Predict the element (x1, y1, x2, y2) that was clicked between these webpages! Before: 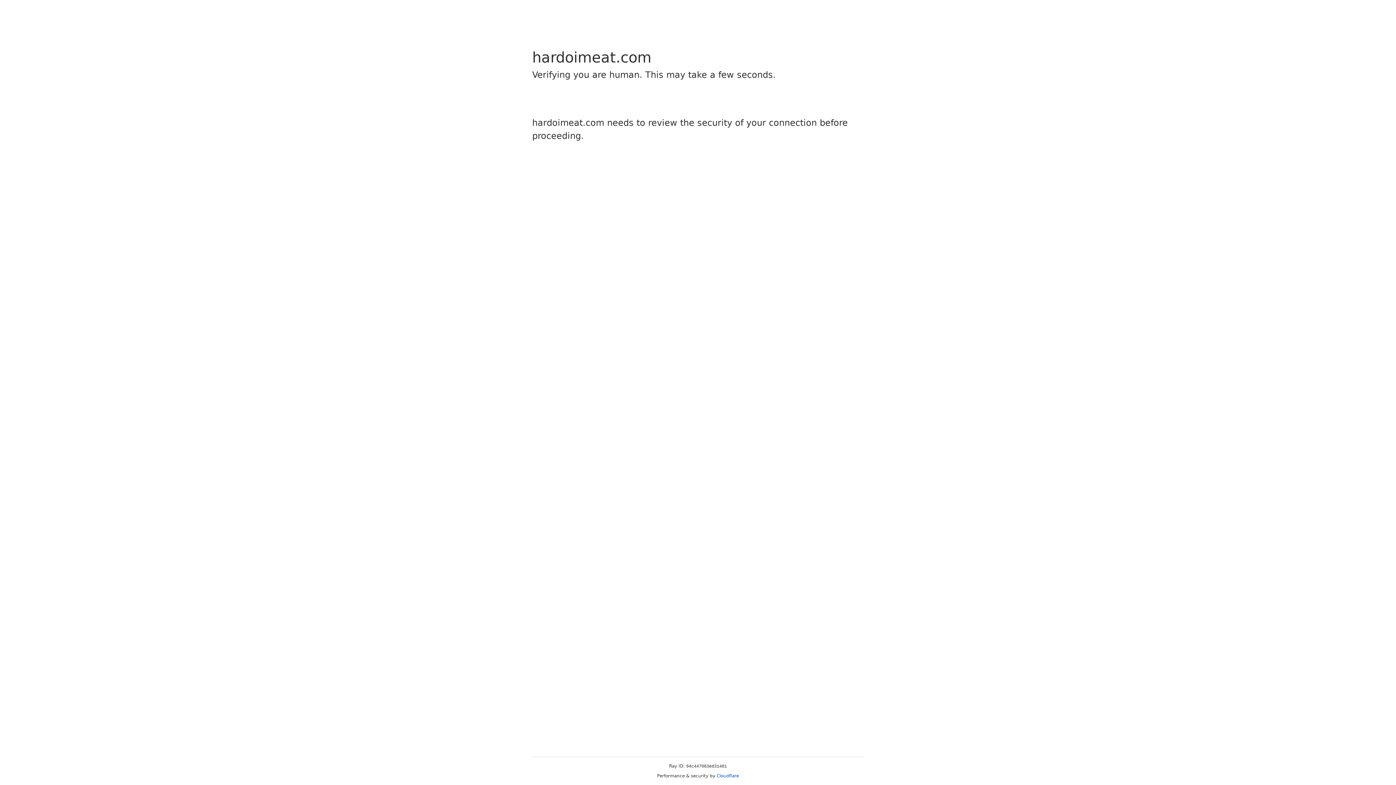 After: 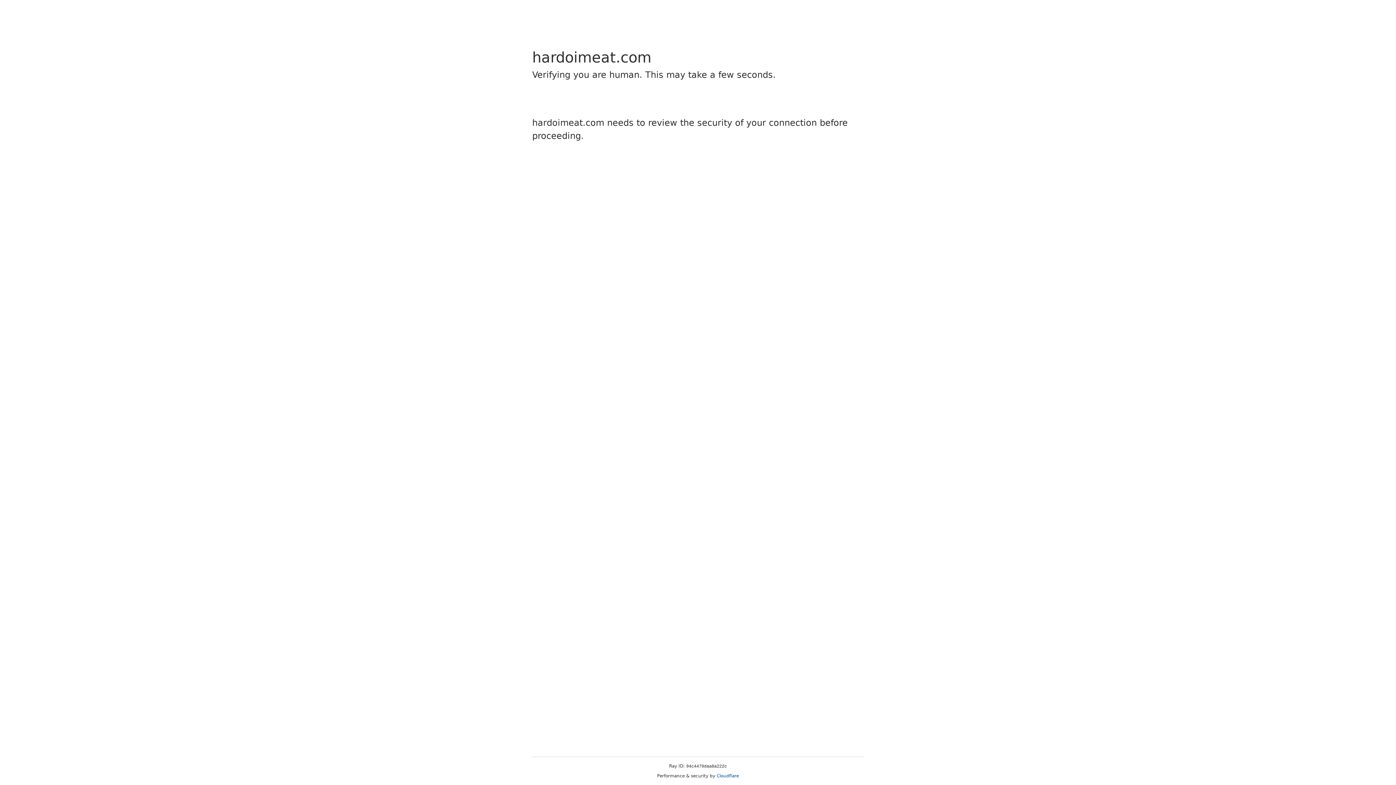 Action: bbox: (716, 773, 739, 778) label: Cloudflare